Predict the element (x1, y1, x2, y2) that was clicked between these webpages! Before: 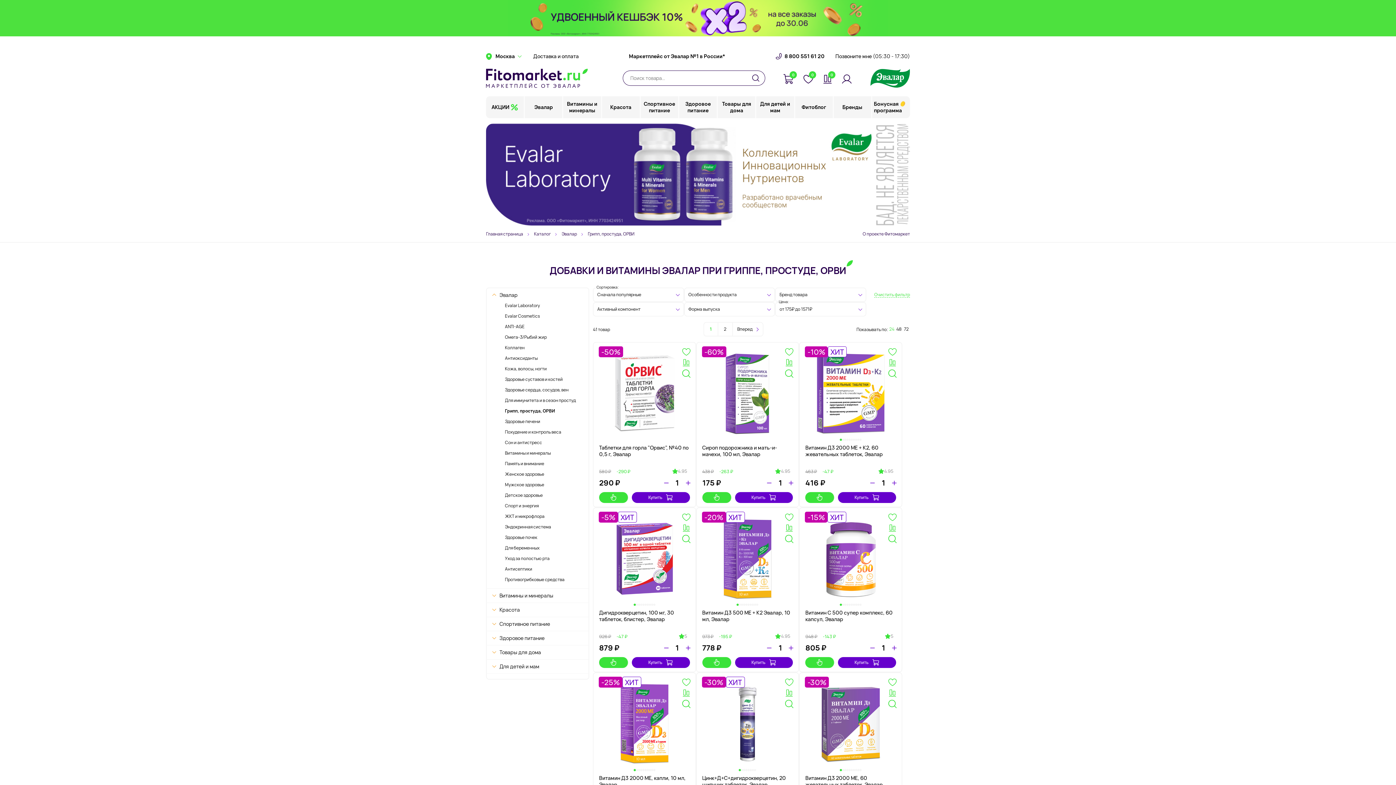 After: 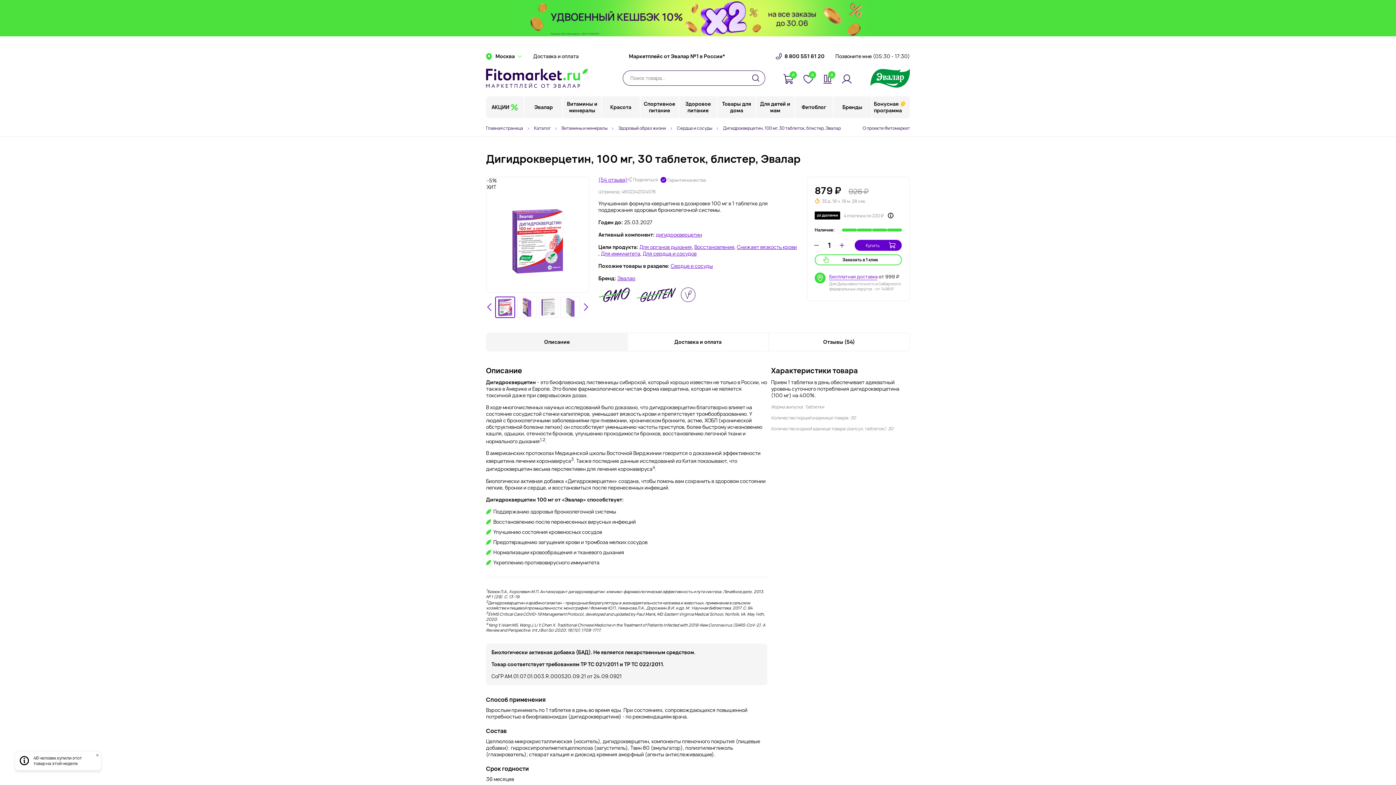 Action: bbox: (599, 609, 674, 623) label: Дигидрокверцетин, 100 мг, 30 таблеток, блистер, Эвалар